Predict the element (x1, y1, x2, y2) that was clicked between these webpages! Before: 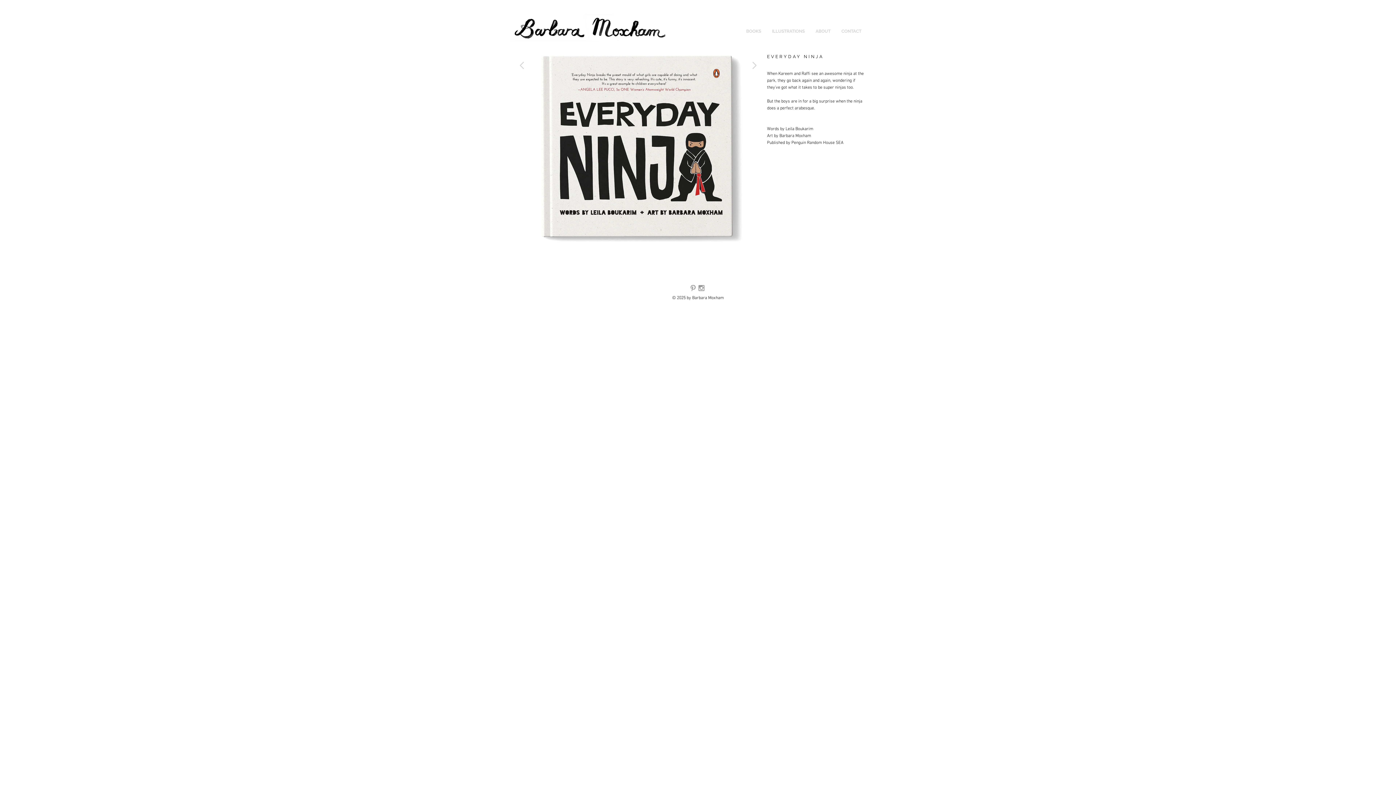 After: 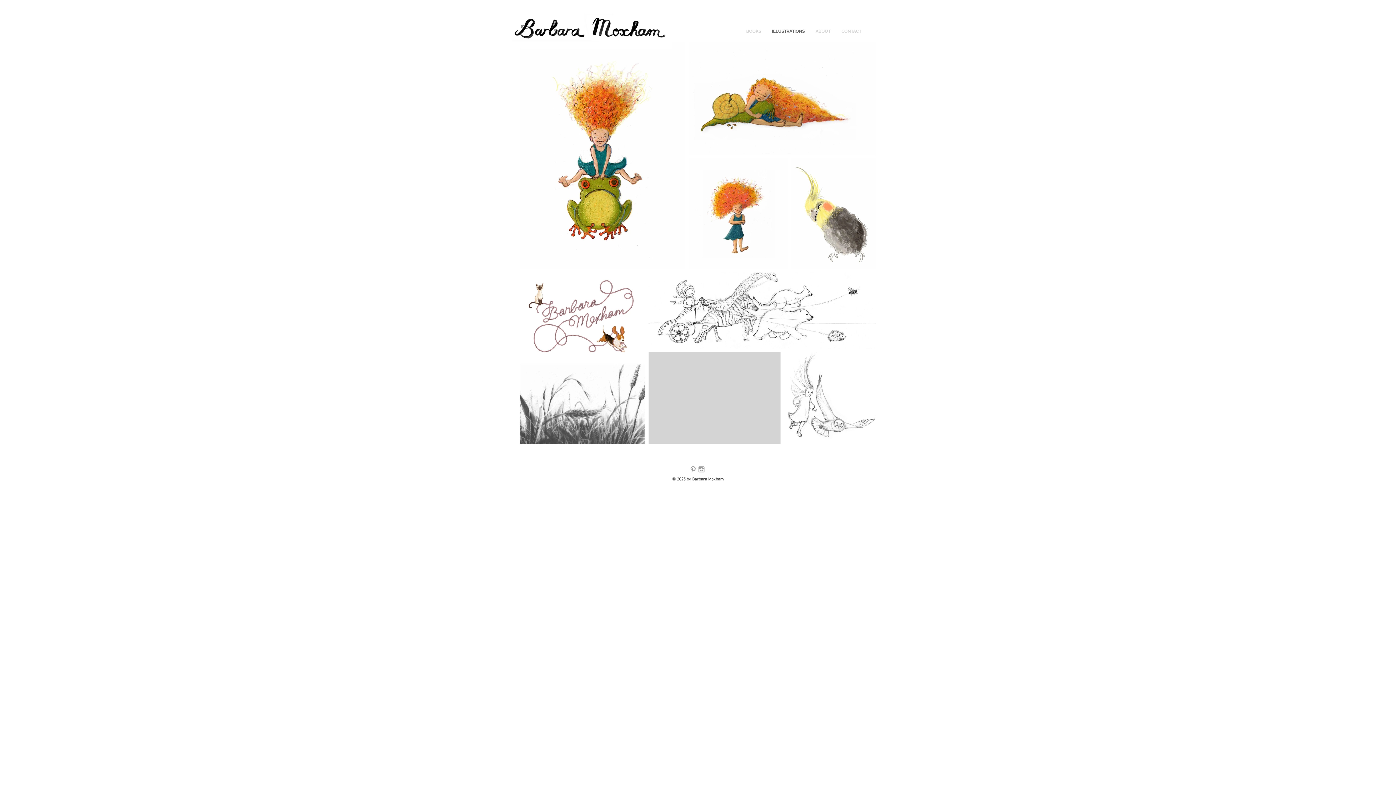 Action: bbox: (766, 24, 810, 38) label: ILLUSTRATIONS